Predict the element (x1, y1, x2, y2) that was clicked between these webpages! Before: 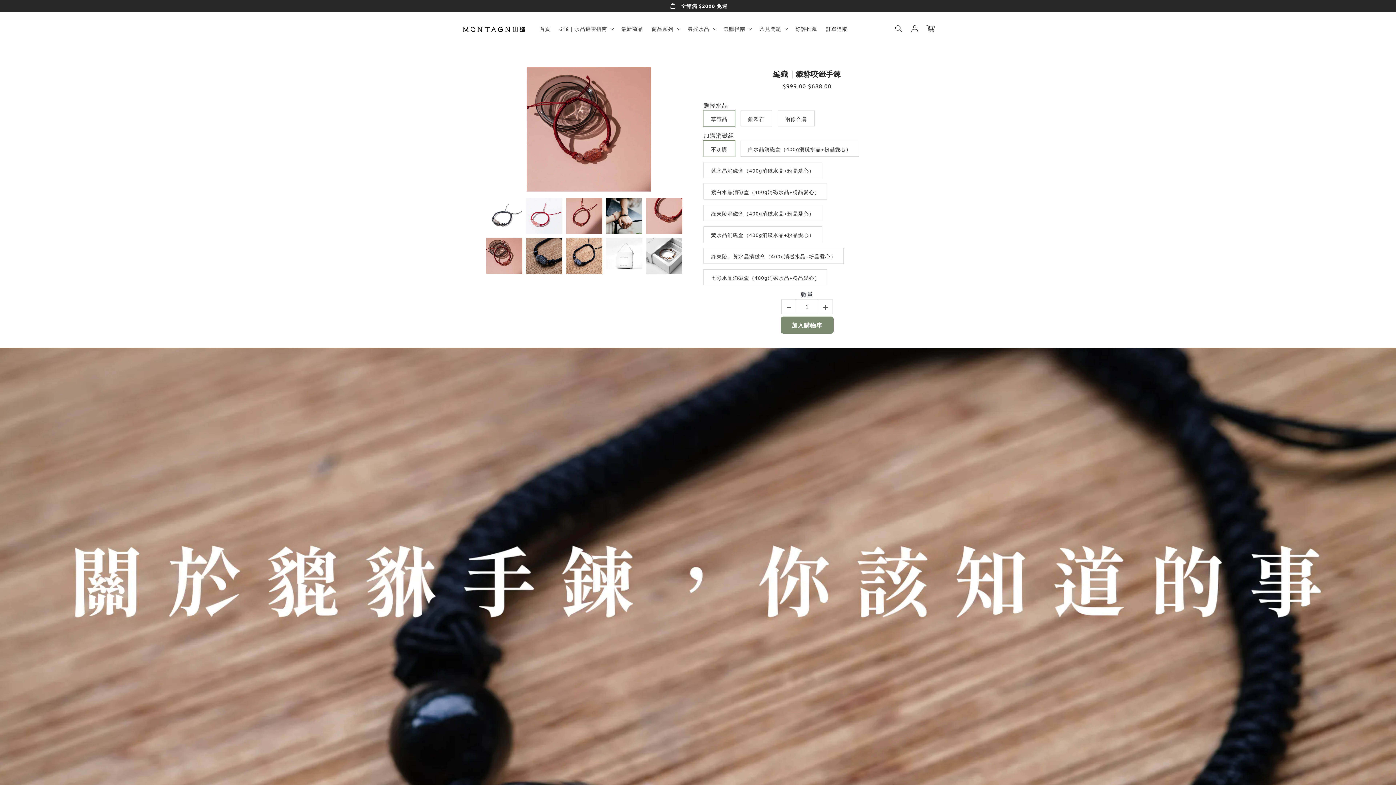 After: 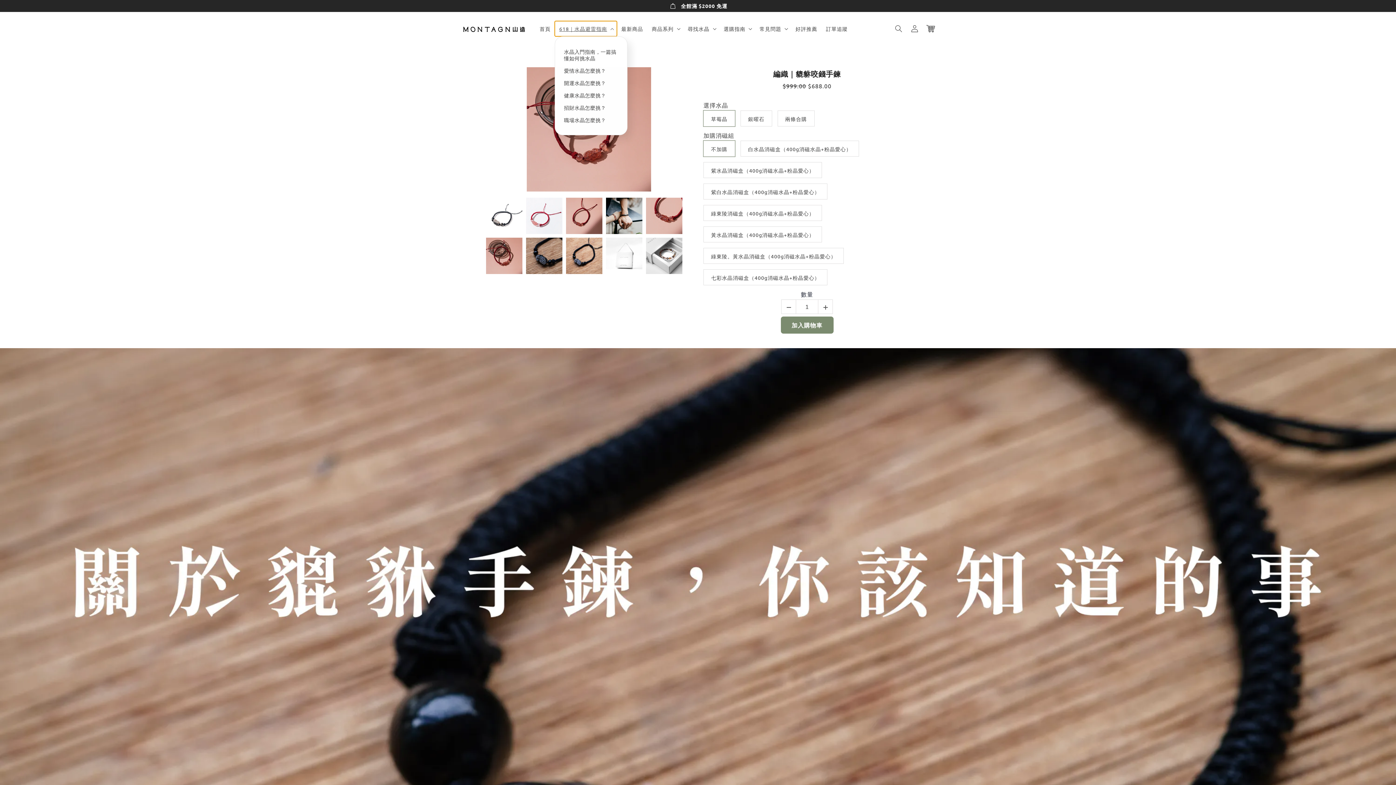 Action: bbox: (555, 21, 617, 36) label: 618｜水晶避雷指南